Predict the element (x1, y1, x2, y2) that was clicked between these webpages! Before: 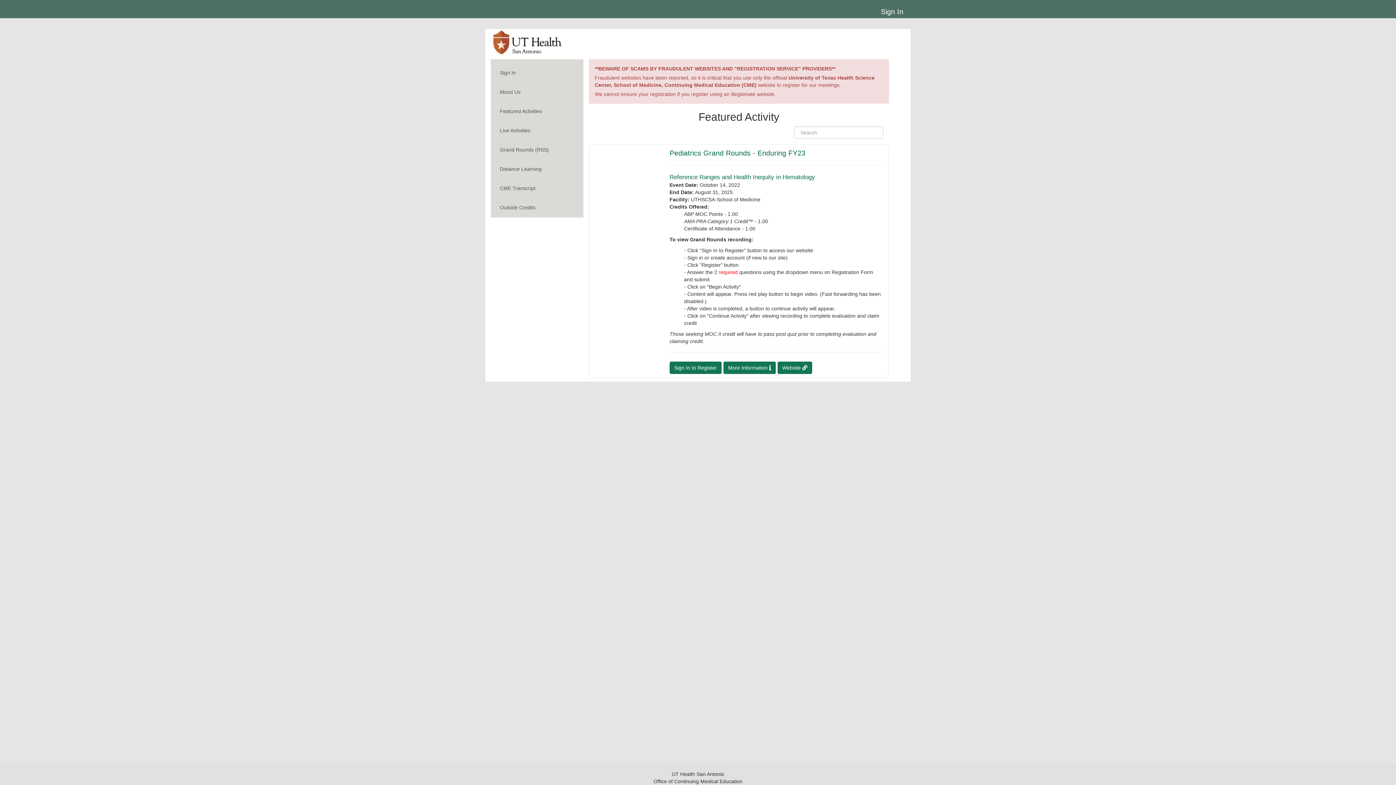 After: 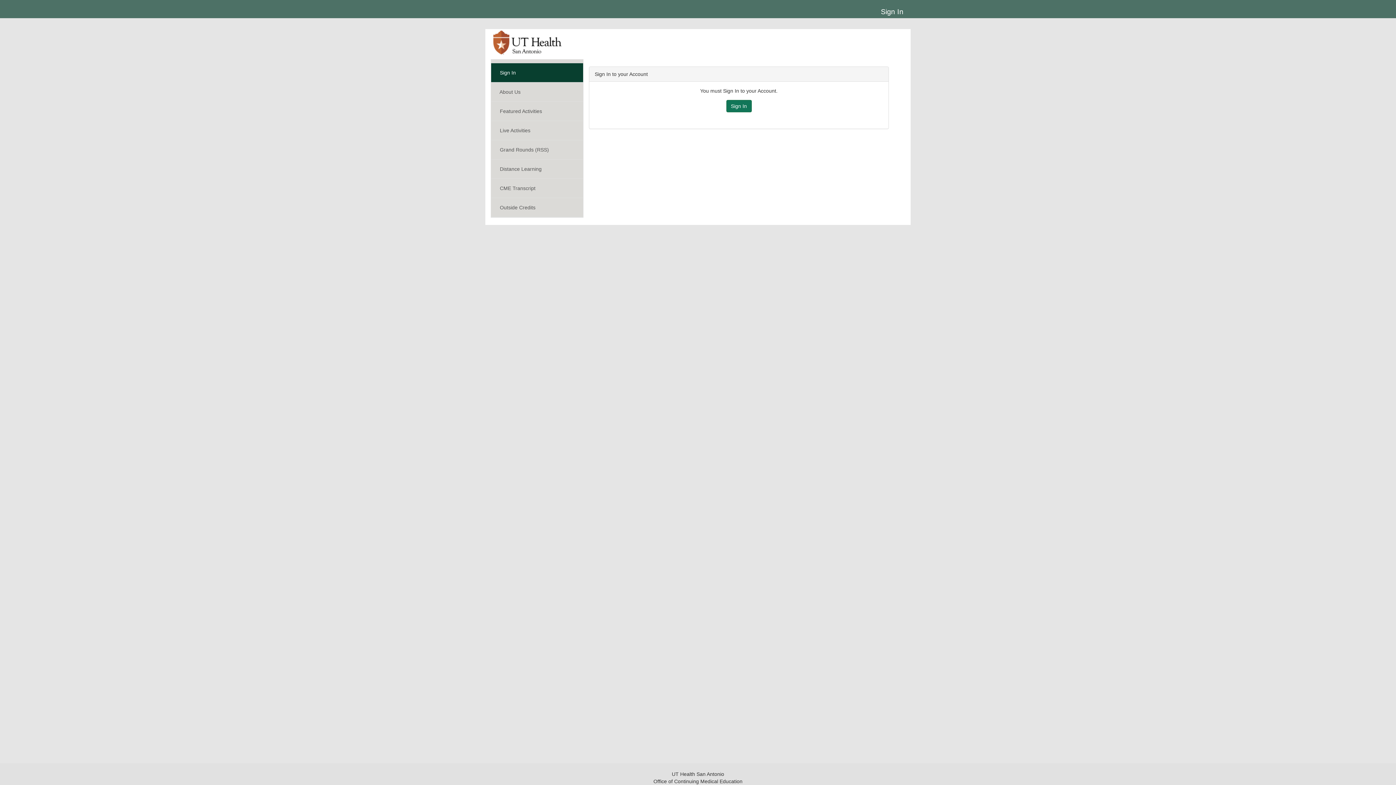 Action: bbox: (491, 63, 583, 82) label:  Sign In